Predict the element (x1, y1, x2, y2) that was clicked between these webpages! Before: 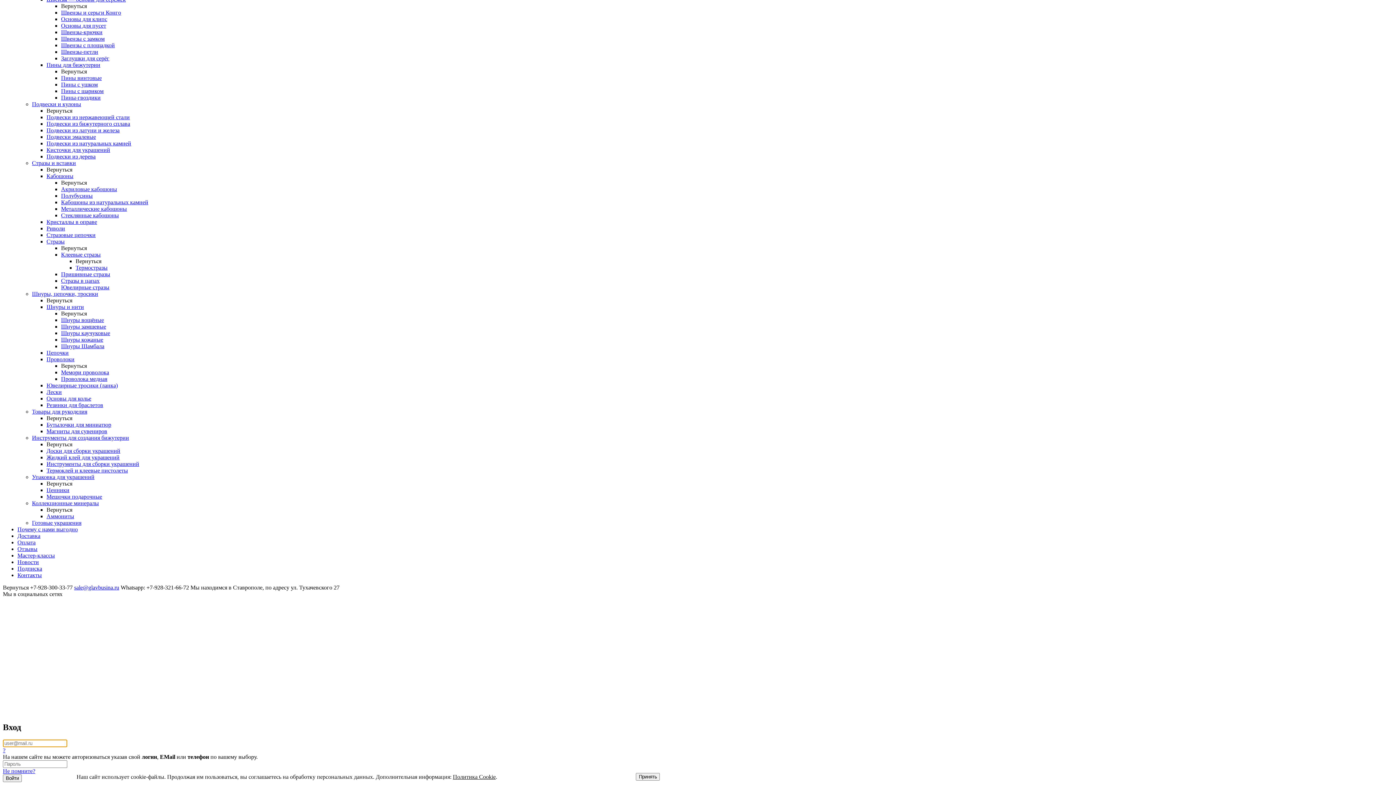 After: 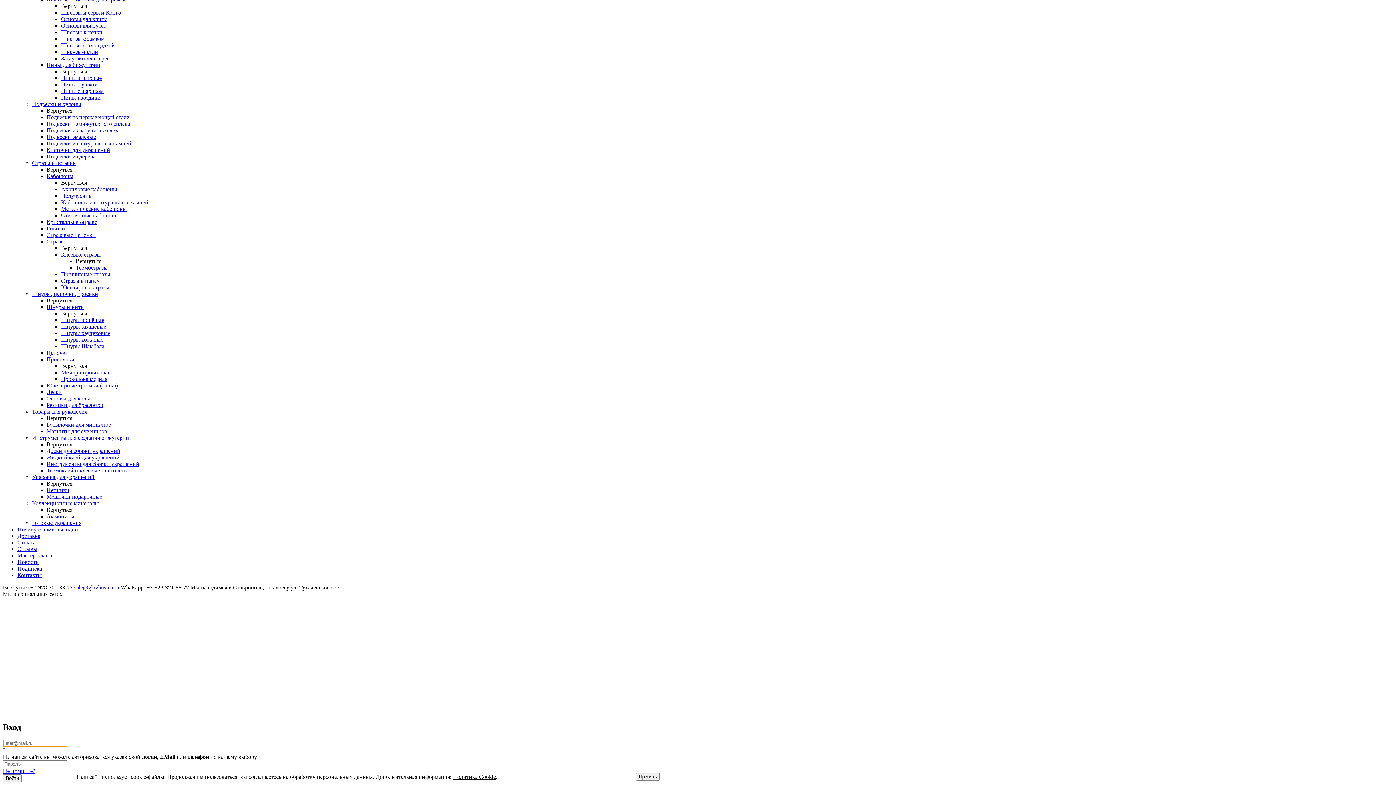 Action: label: Упаковка для украшений bbox: (32, 474, 94, 480)